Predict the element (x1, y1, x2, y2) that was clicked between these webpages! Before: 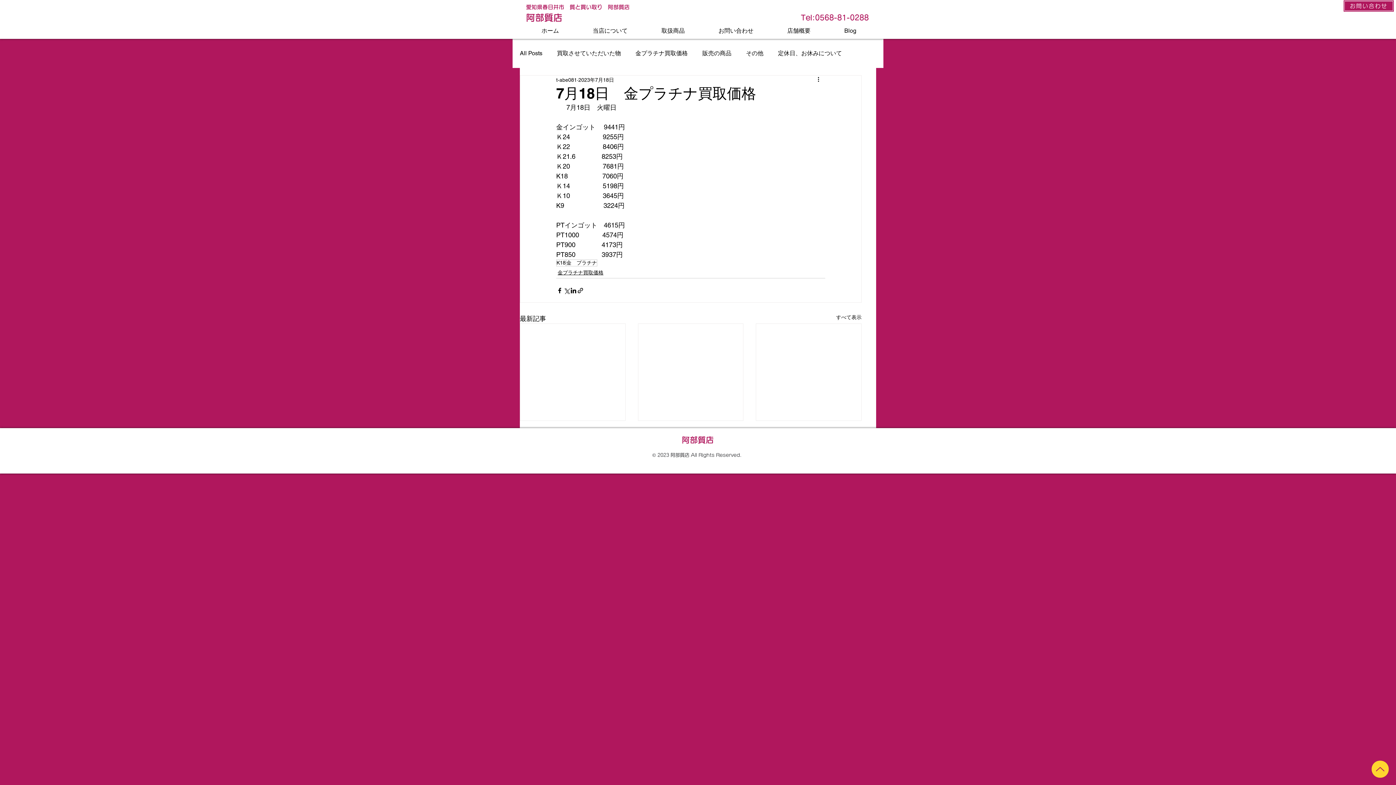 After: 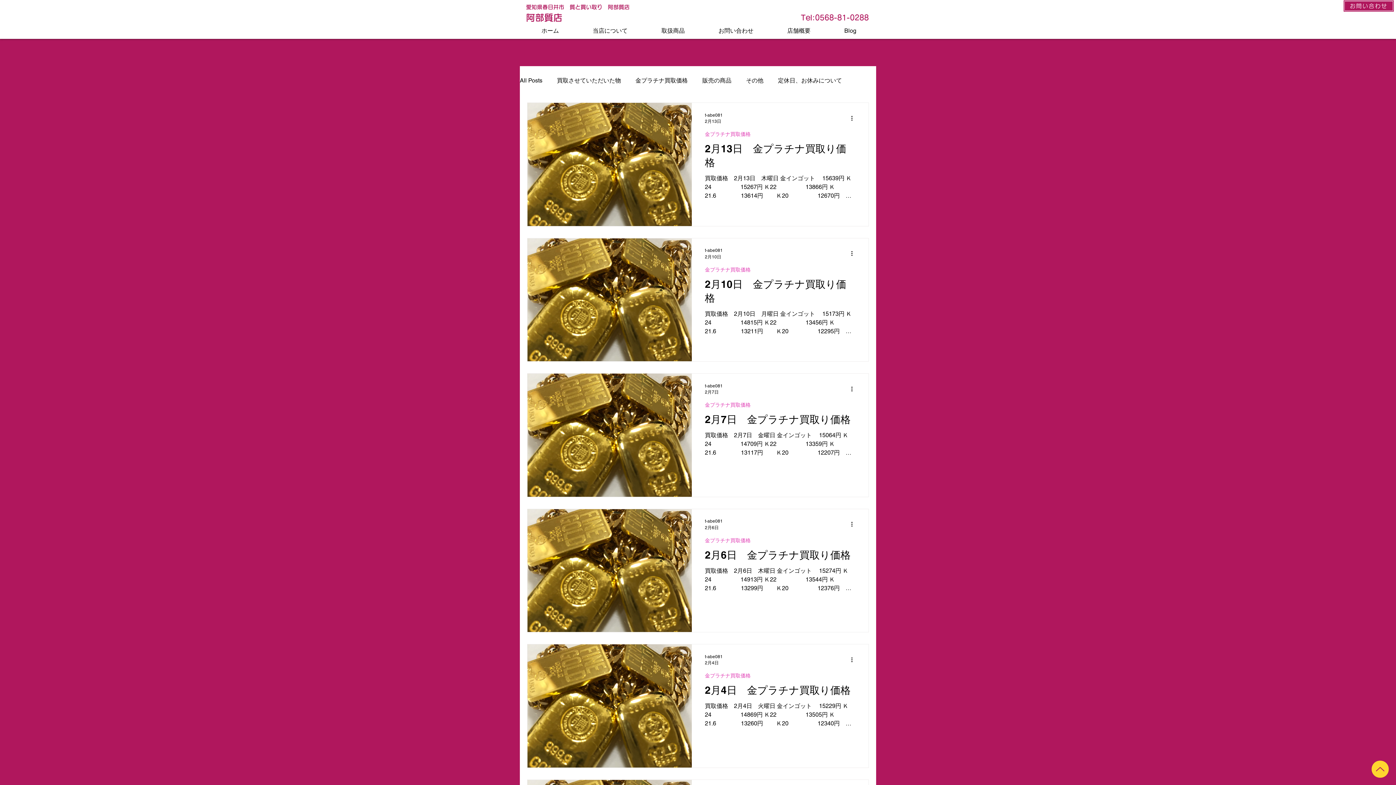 Action: label: K18 bbox: (556, 259, 566, 266)